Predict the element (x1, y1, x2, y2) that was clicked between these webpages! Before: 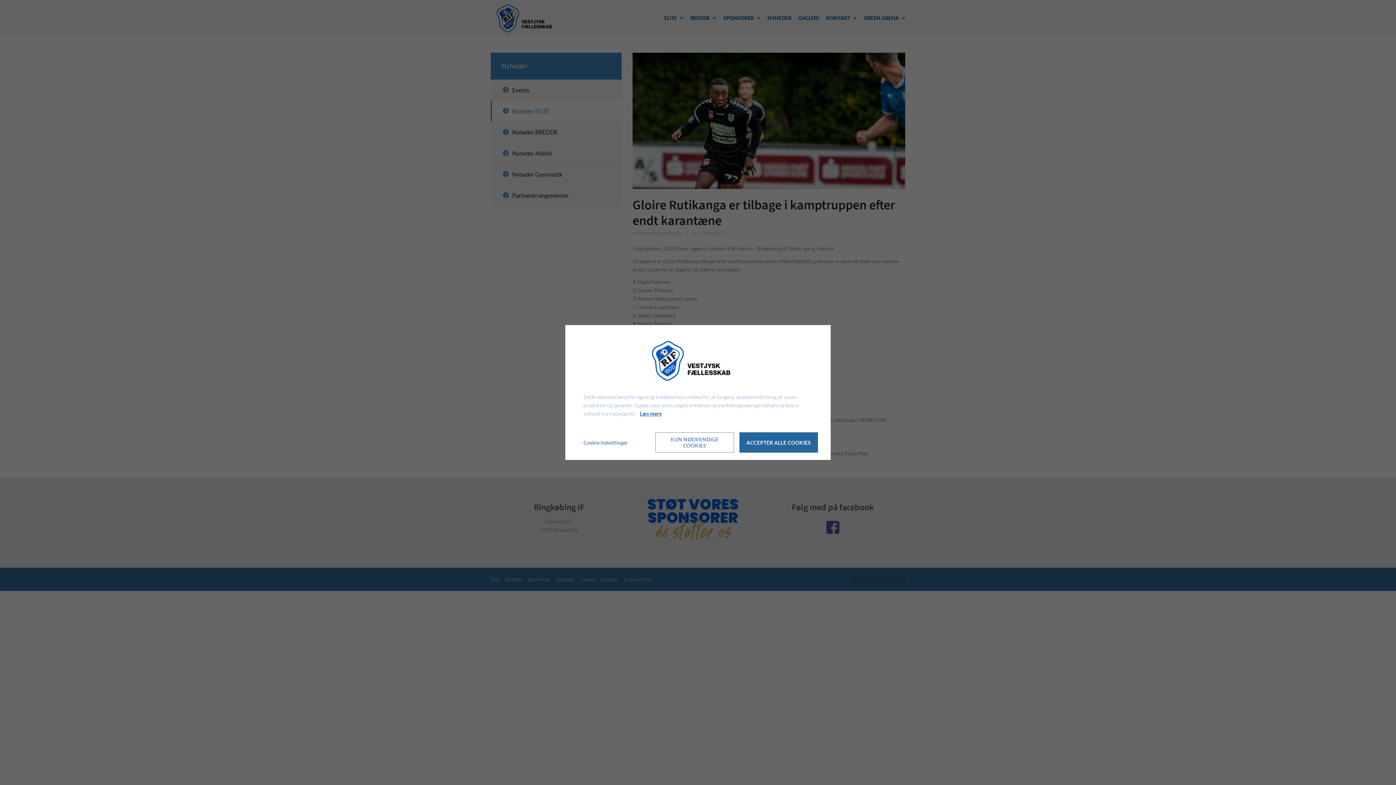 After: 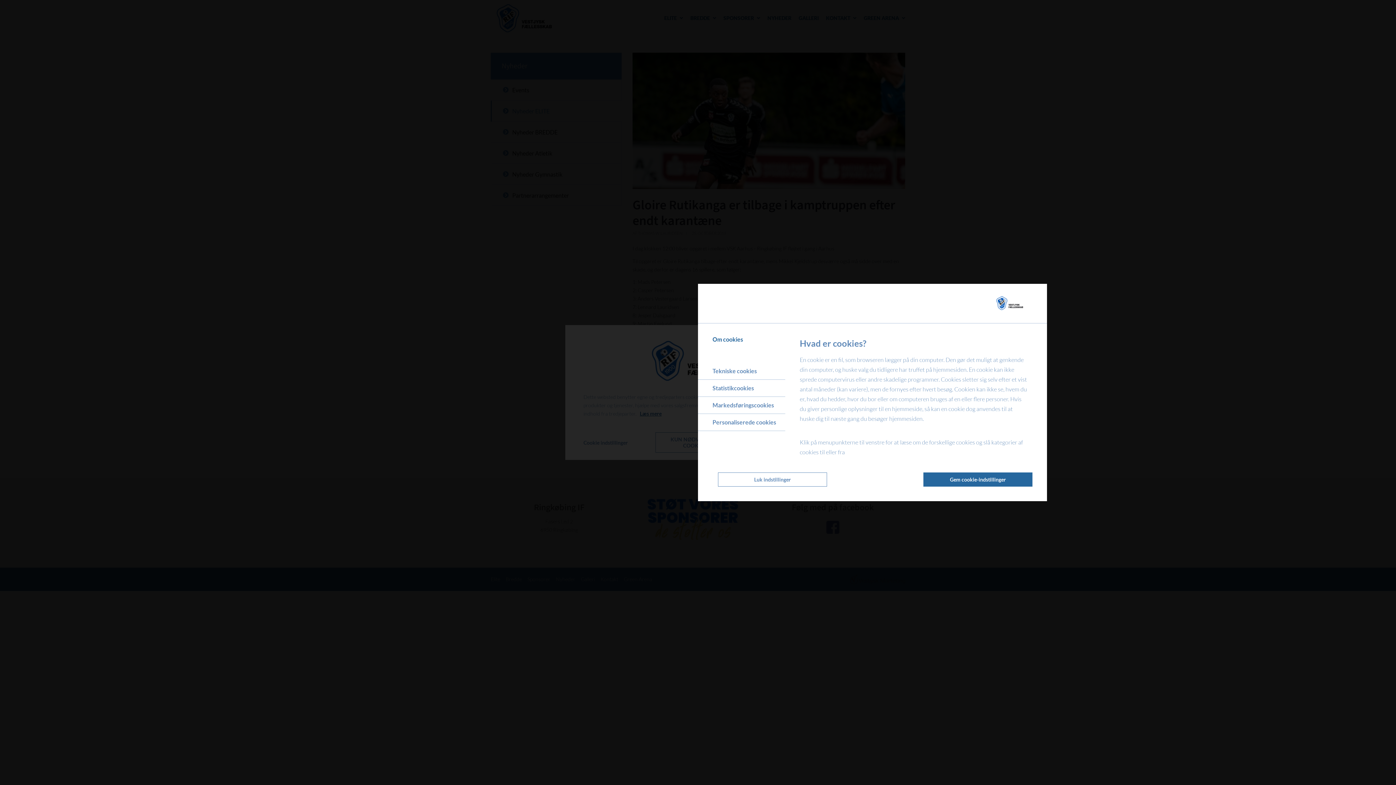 Action: label: Cookie indstillinger bbox: (578, 434, 628, 450)